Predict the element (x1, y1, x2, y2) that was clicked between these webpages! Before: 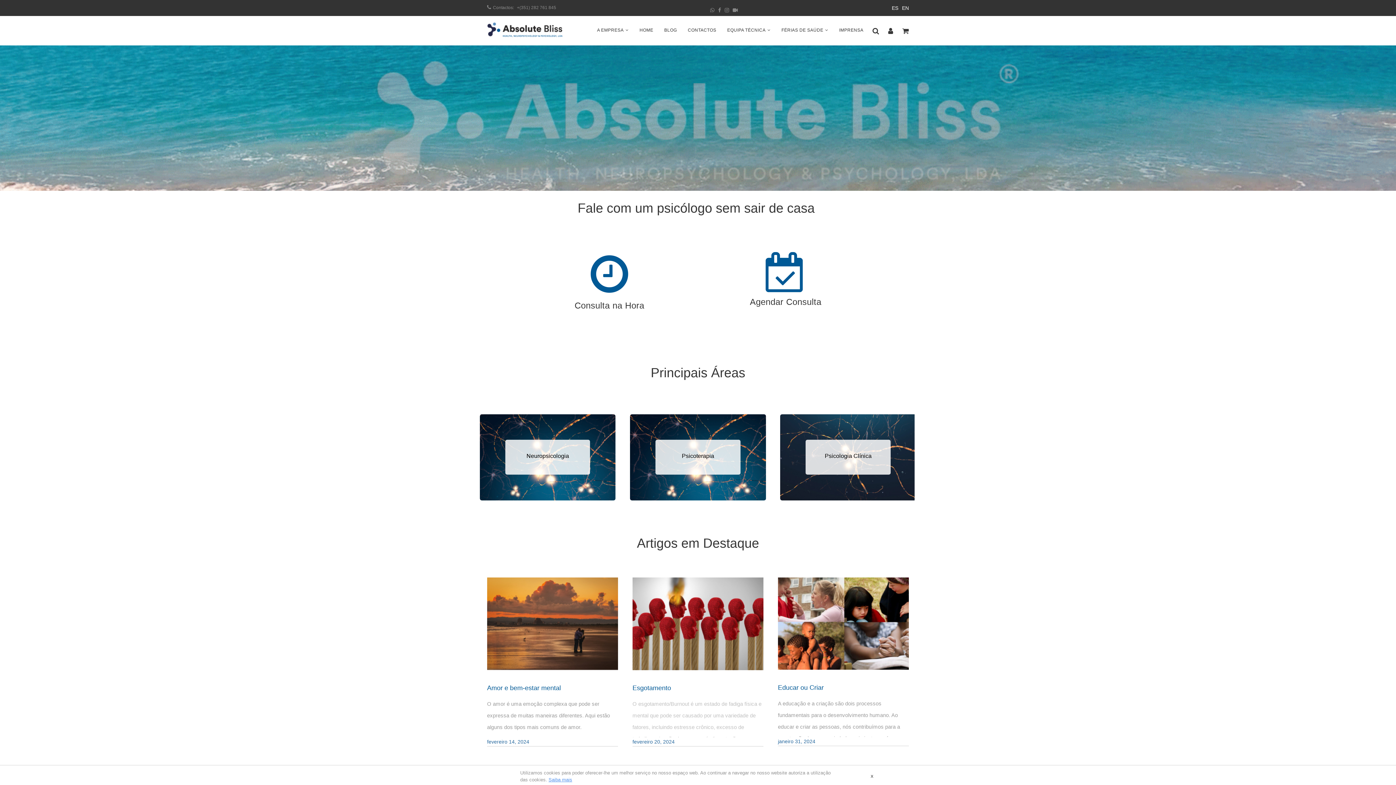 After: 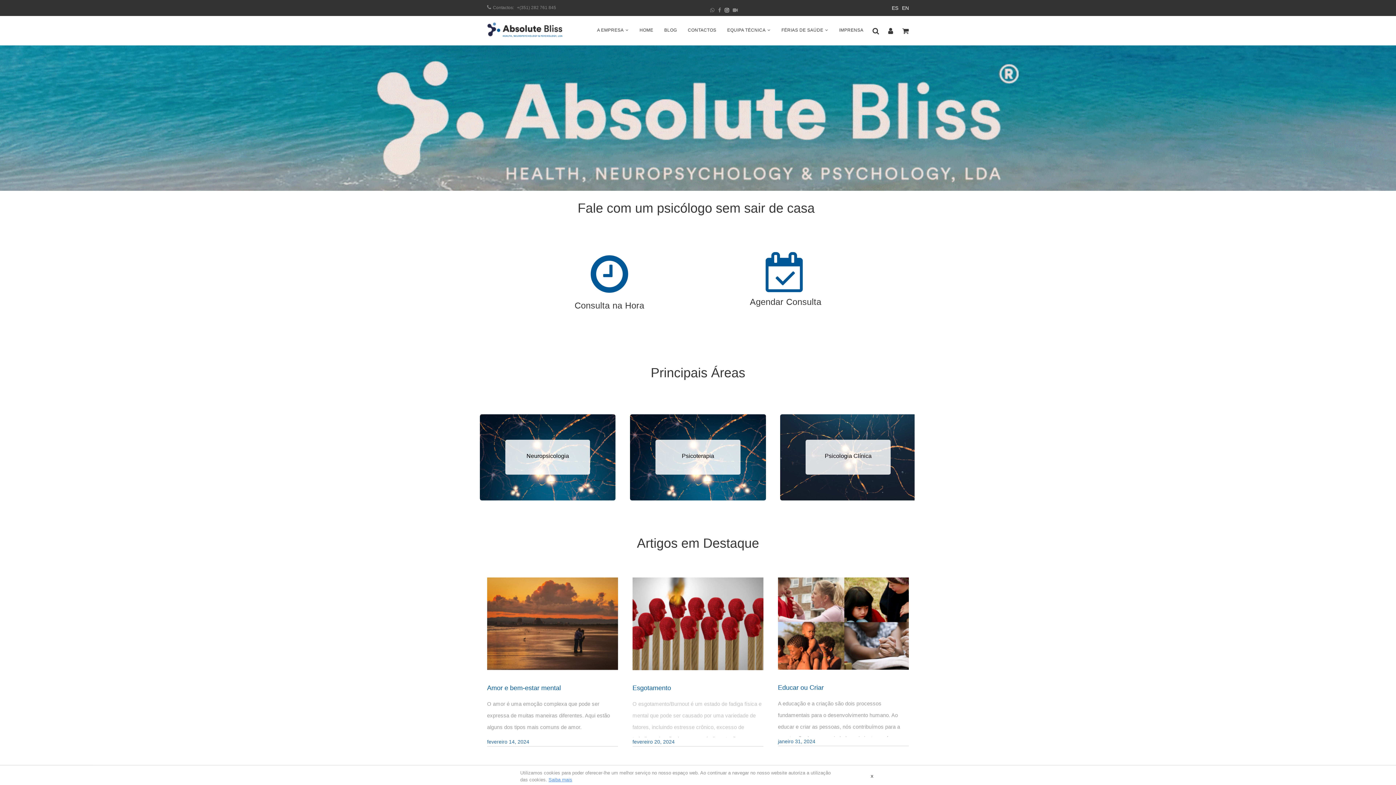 Action: bbox: (724, 7, 729, 12)